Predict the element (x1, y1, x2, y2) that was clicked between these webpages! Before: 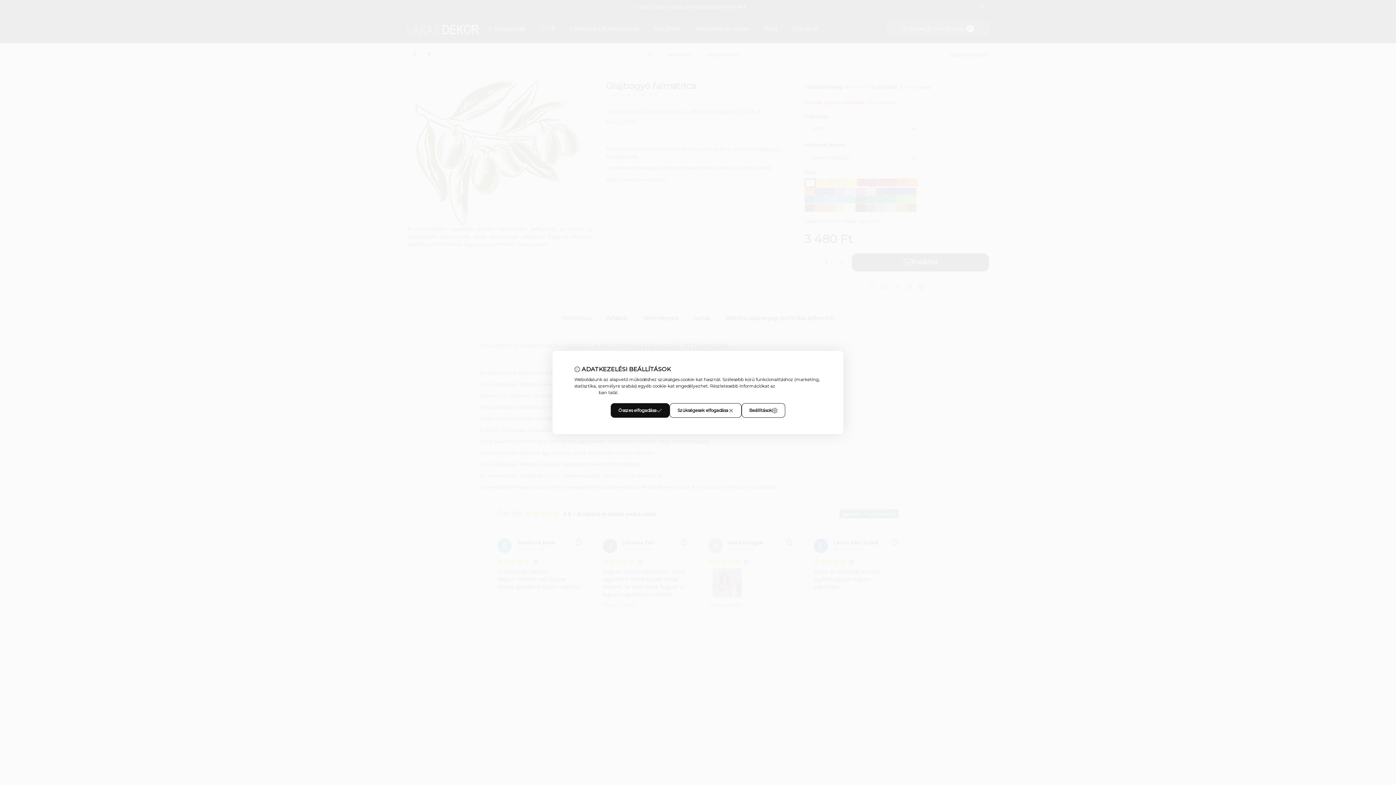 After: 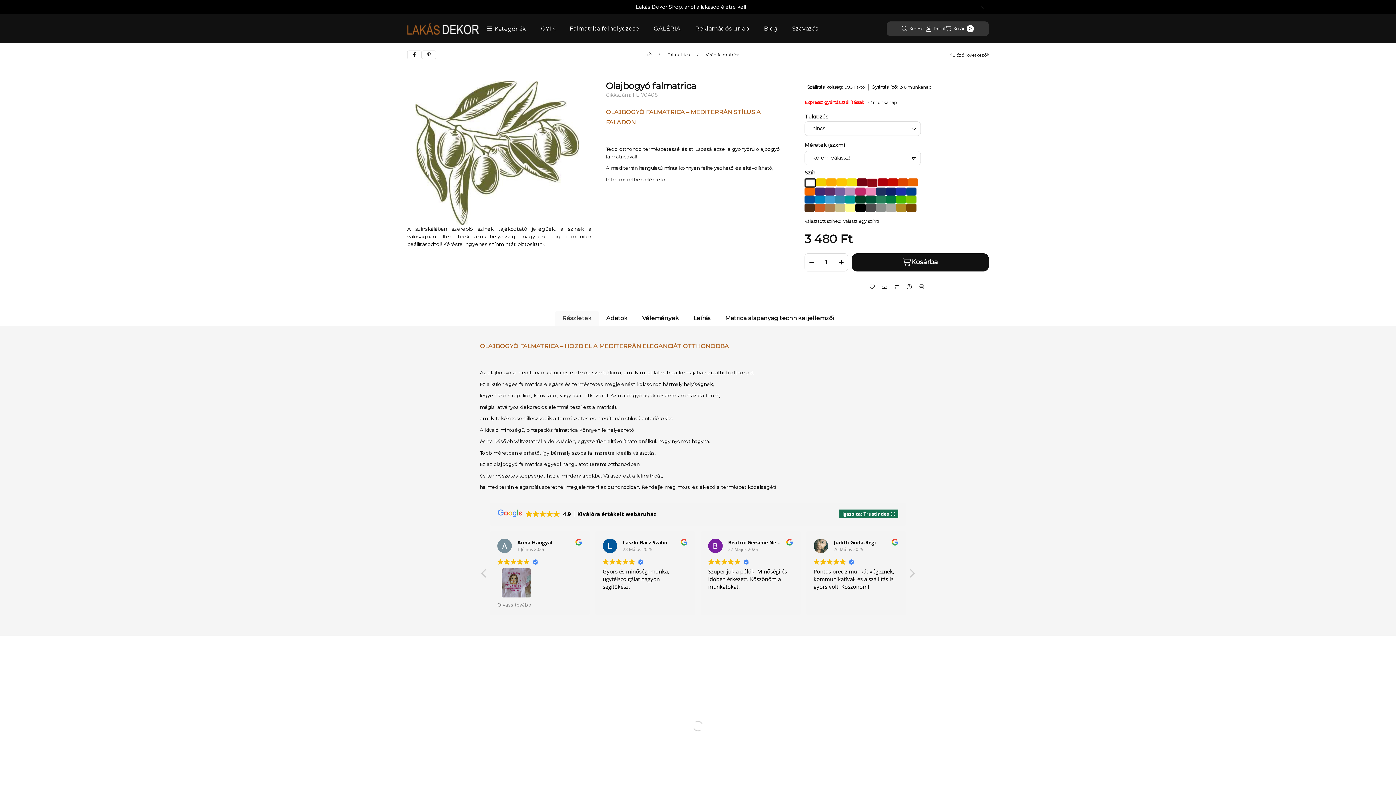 Action: bbox: (669, 403, 741, 418) label: Szükségesek elfogadása